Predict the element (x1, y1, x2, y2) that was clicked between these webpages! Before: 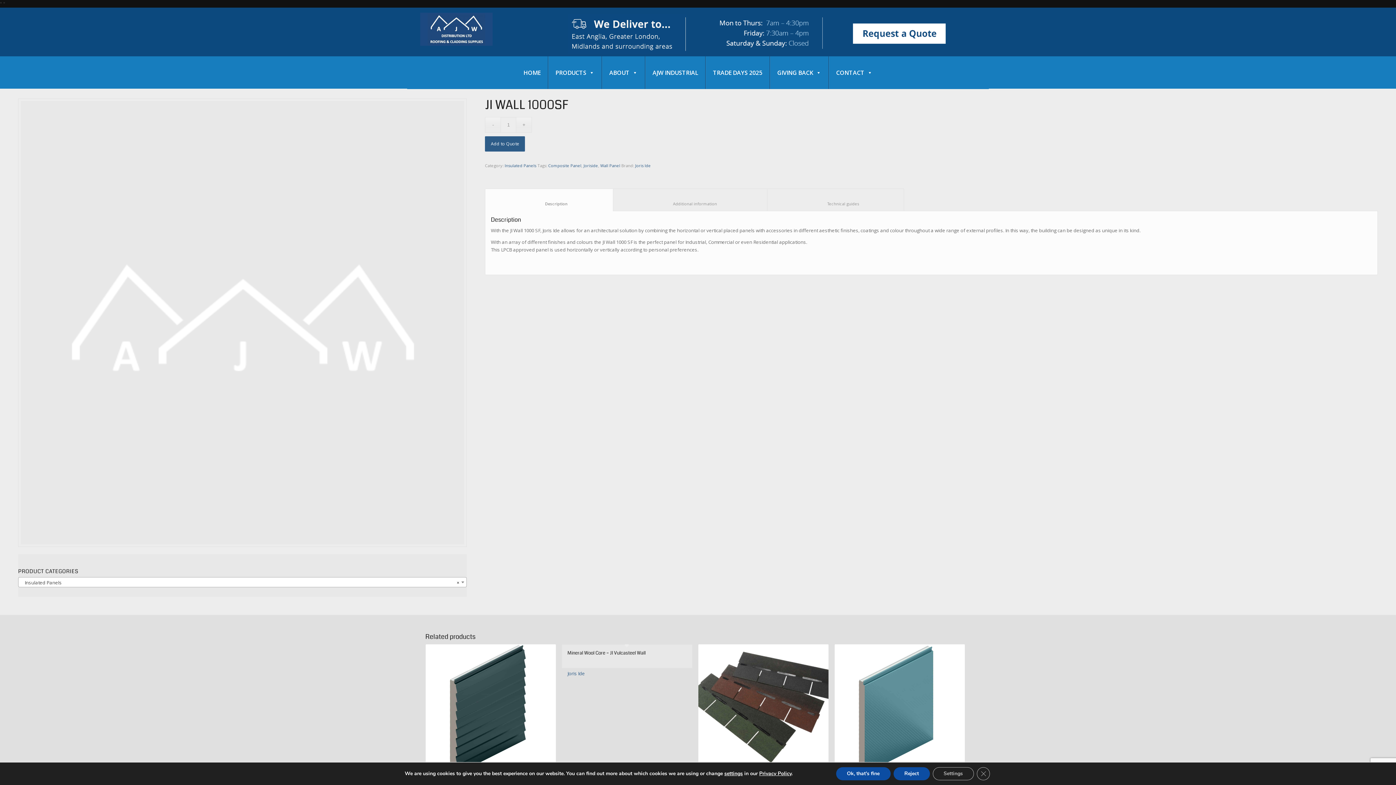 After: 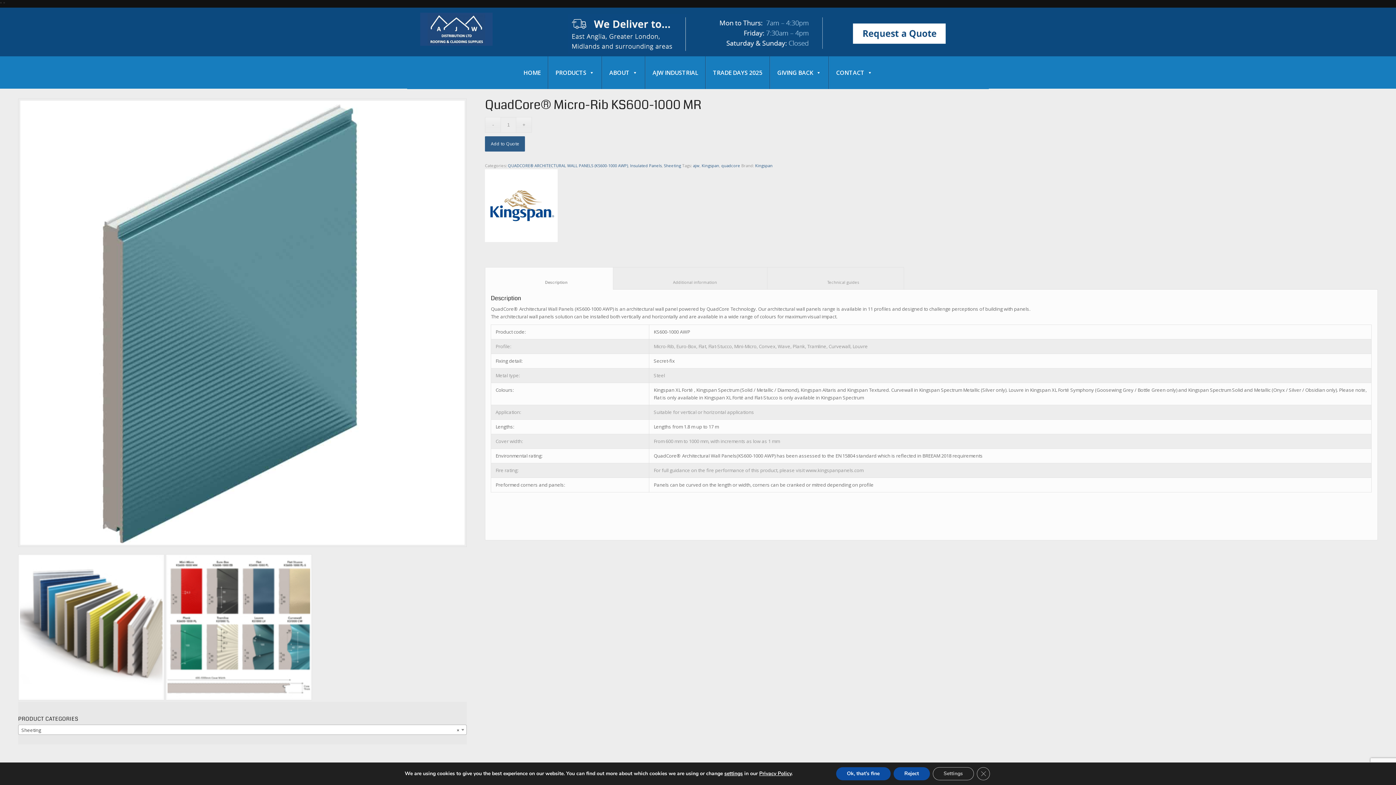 Action: label: QuadCore® Micro-Rib KS600-1000 MR bbox: (834, 644, 965, 798)